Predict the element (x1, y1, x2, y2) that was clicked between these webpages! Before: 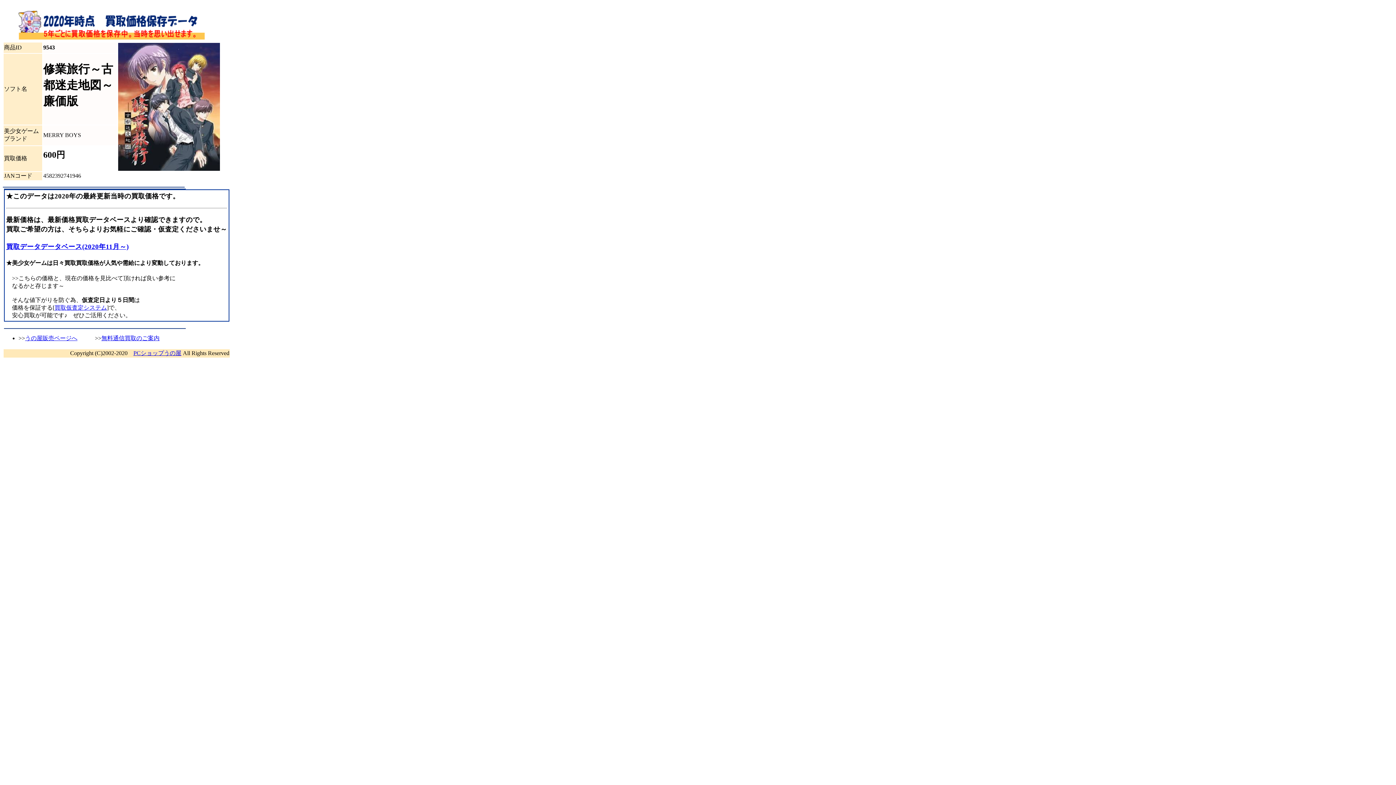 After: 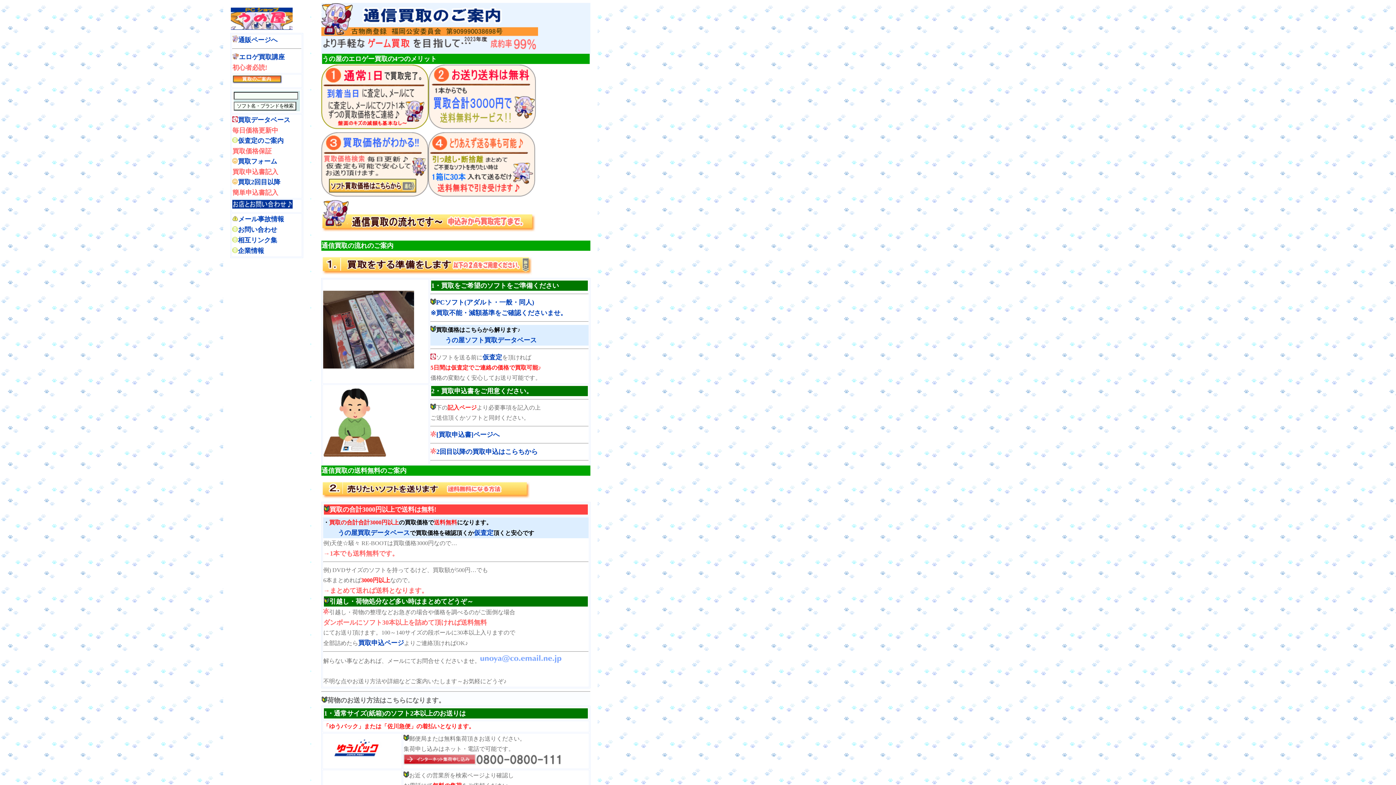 Action: bbox: (101, 335, 159, 341) label: 無料通信買取のご案内